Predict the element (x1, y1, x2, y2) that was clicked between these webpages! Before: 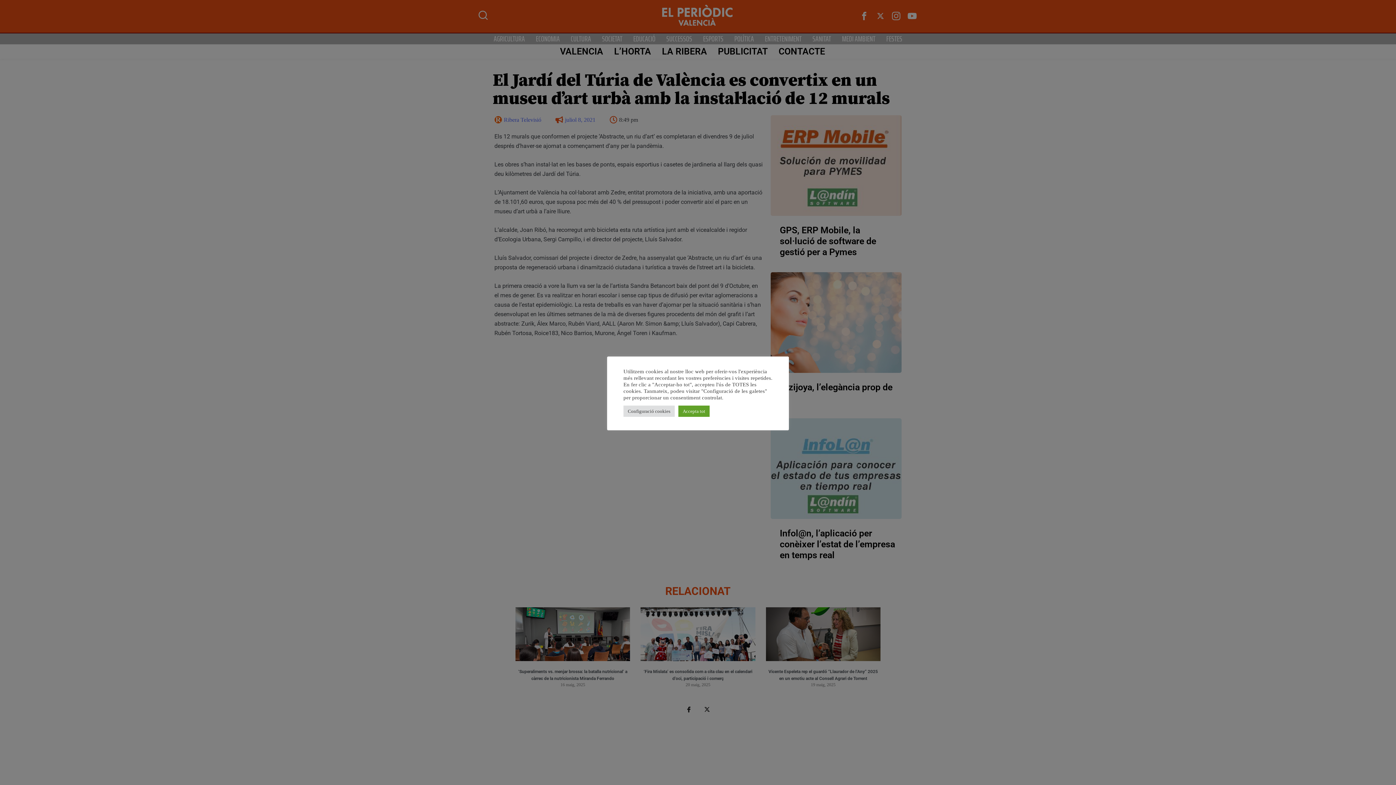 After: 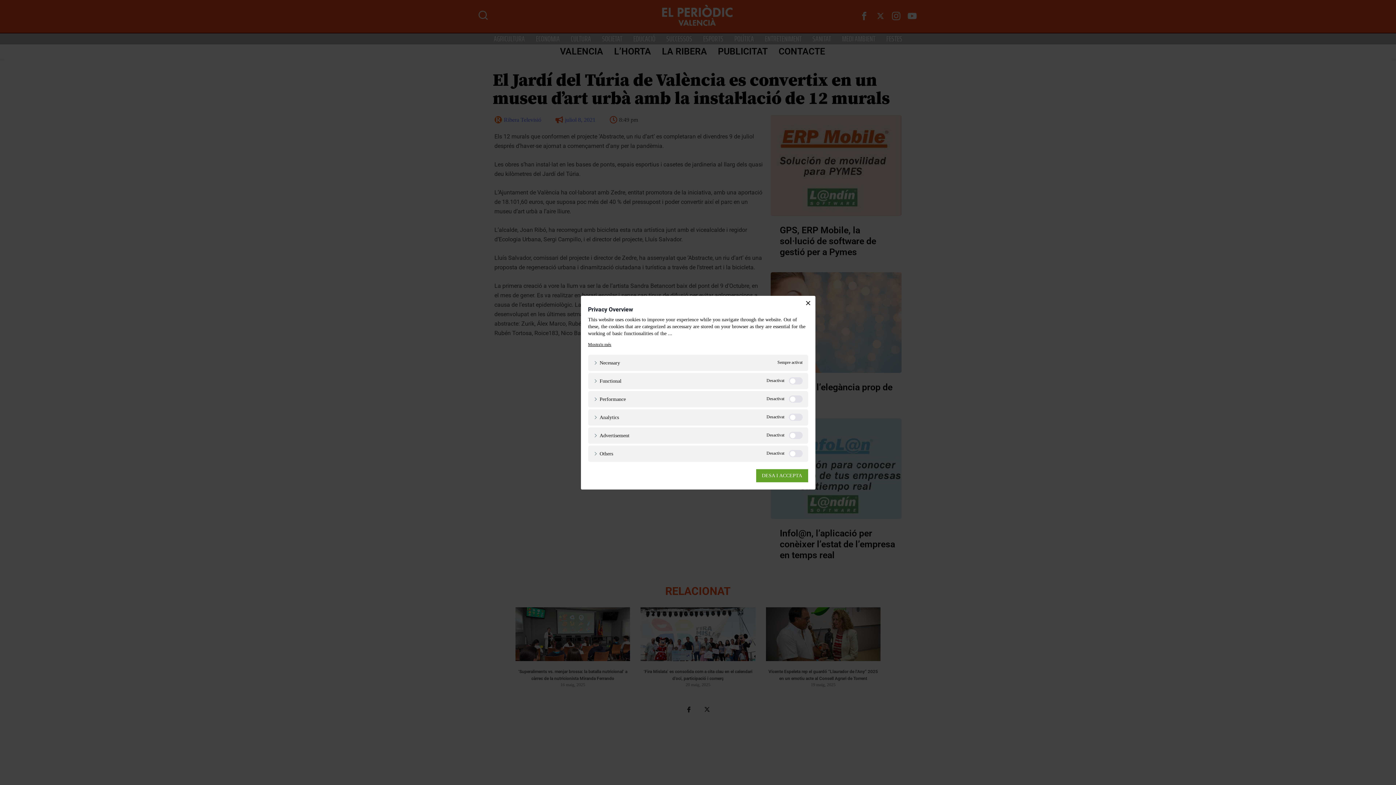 Action: label: Configuració cookies bbox: (623, 405, 674, 416)